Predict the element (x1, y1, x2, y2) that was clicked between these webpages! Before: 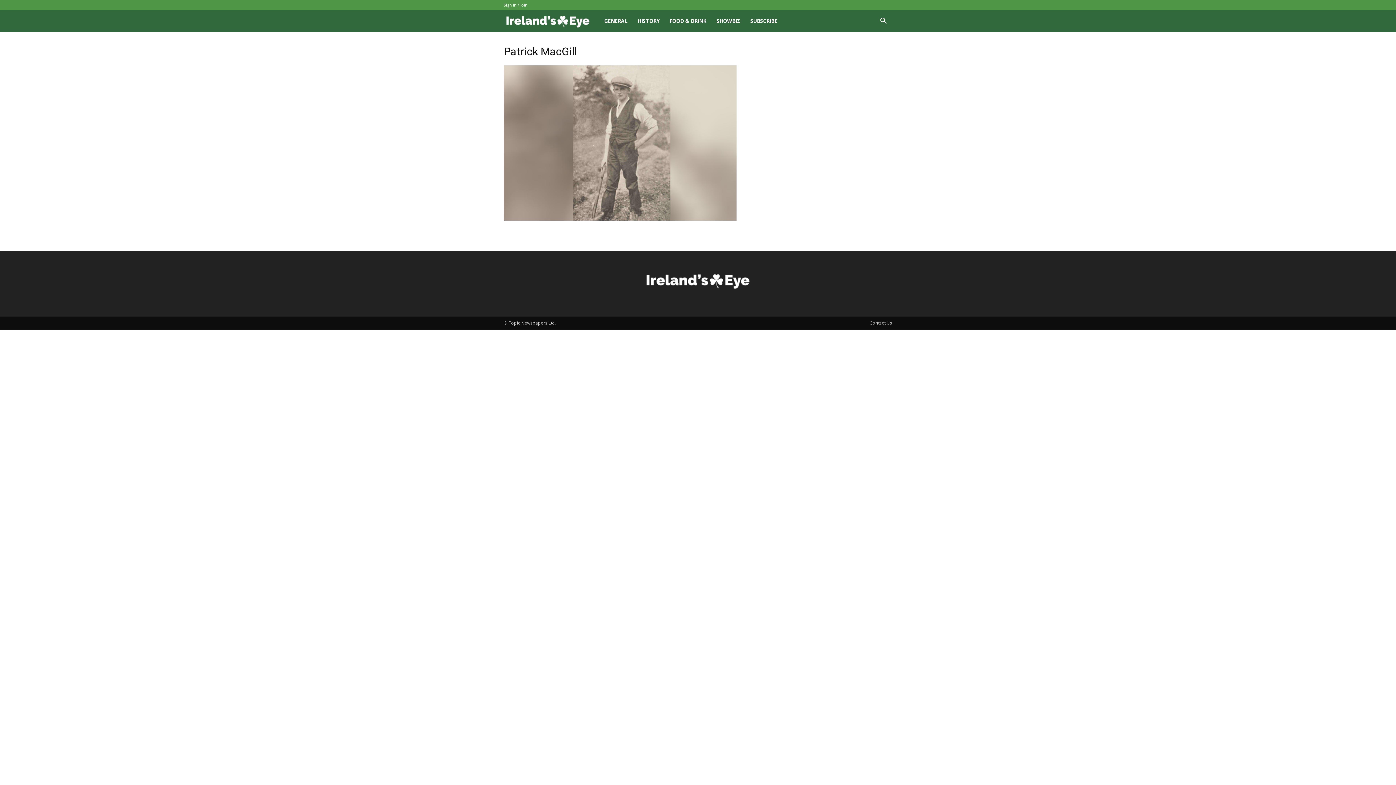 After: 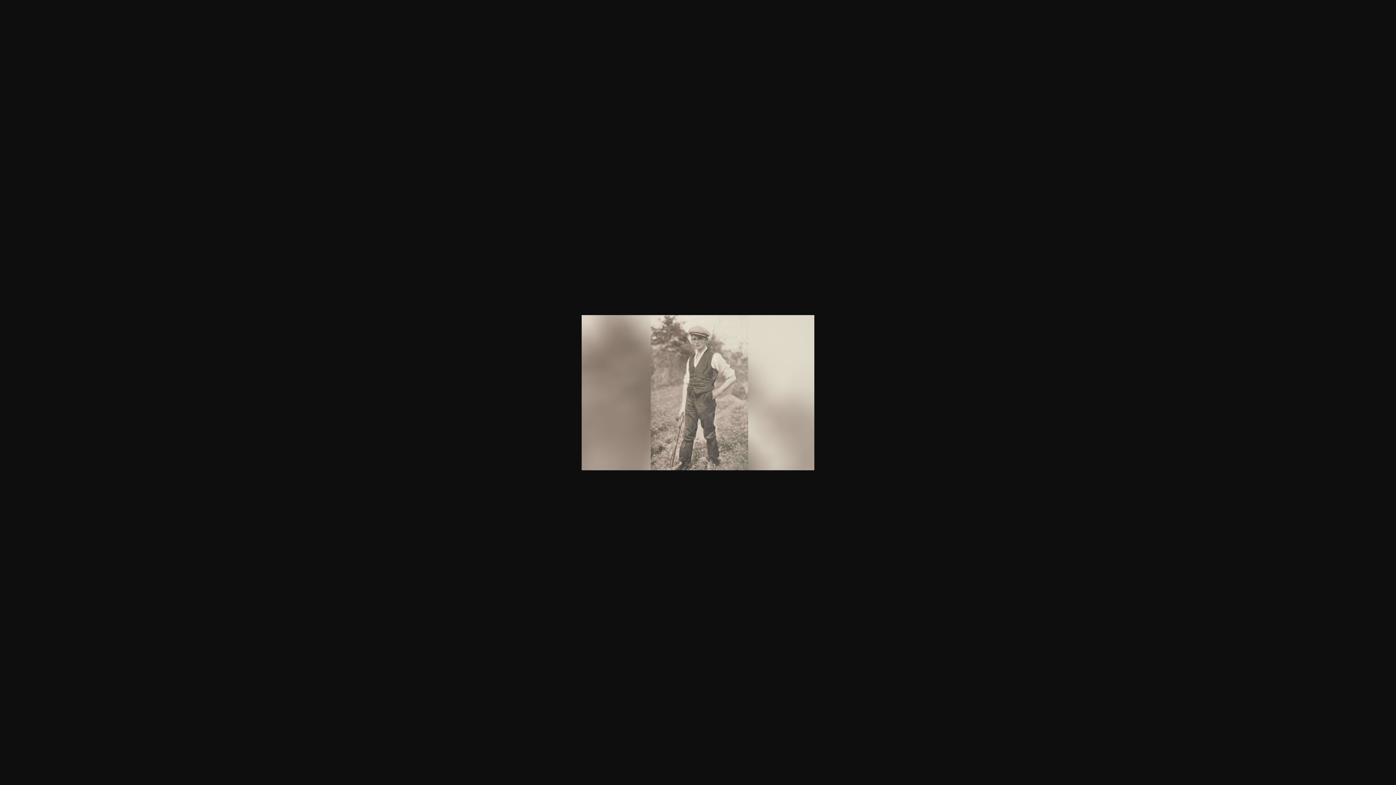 Action: bbox: (504, 216, 736, 221)